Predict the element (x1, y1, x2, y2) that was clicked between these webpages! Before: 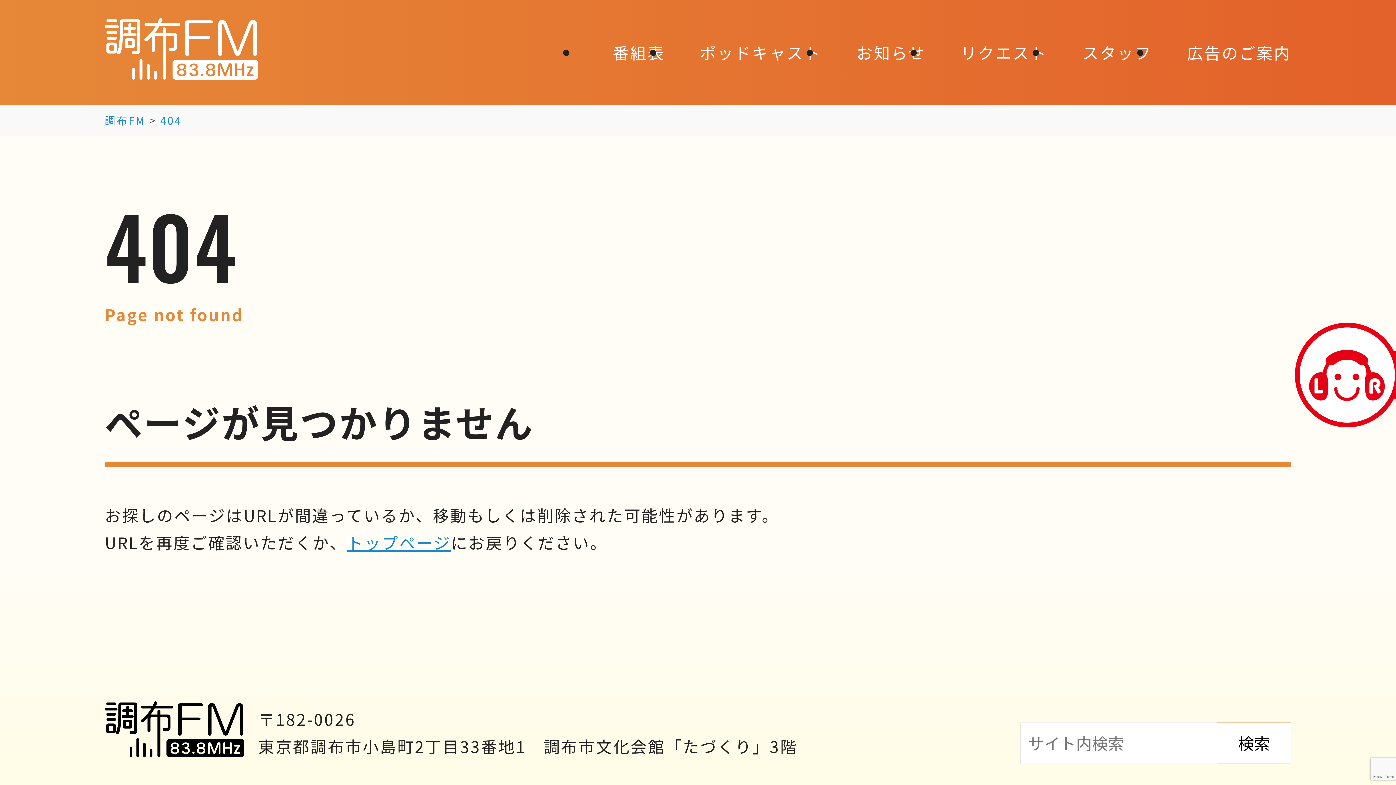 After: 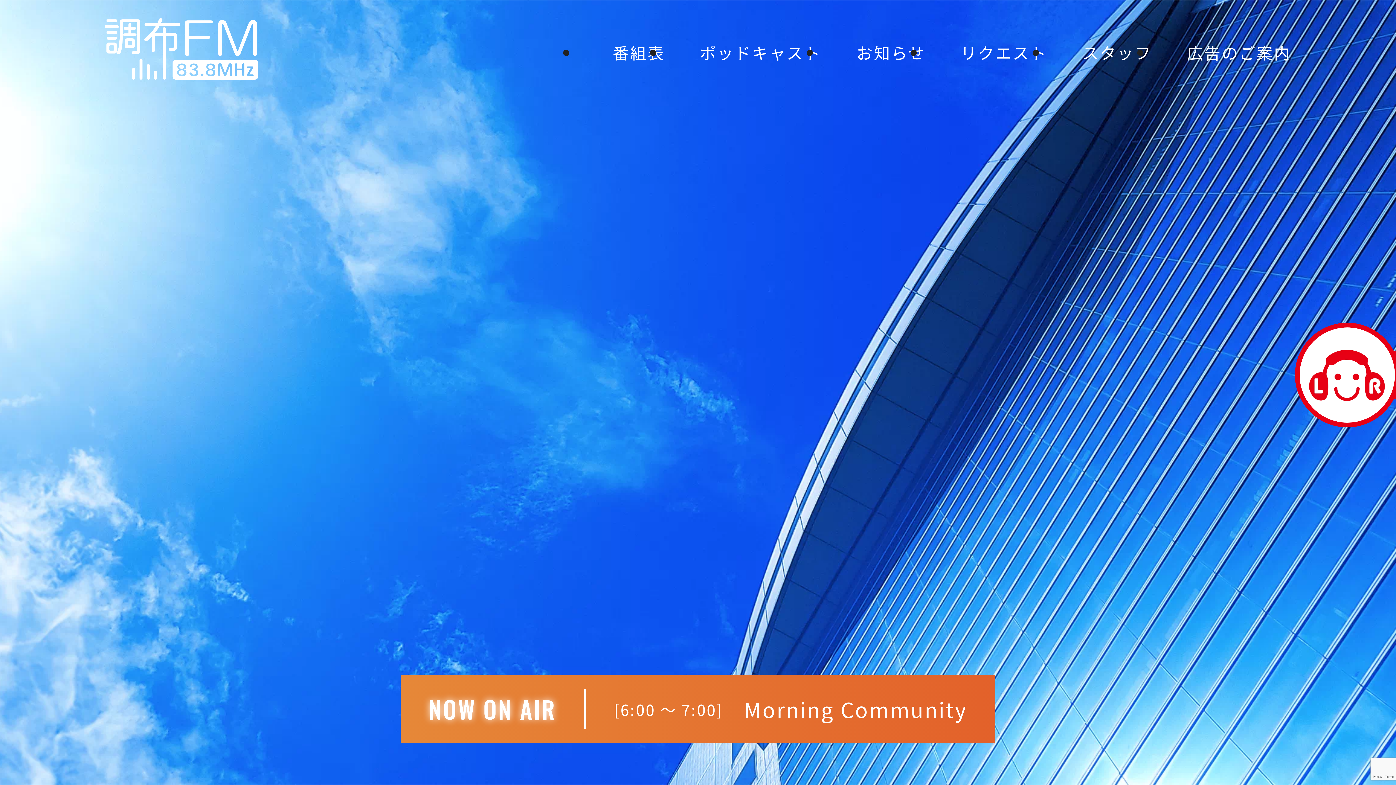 Action: bbox: (347, 531, 451, 554) label: トップページ